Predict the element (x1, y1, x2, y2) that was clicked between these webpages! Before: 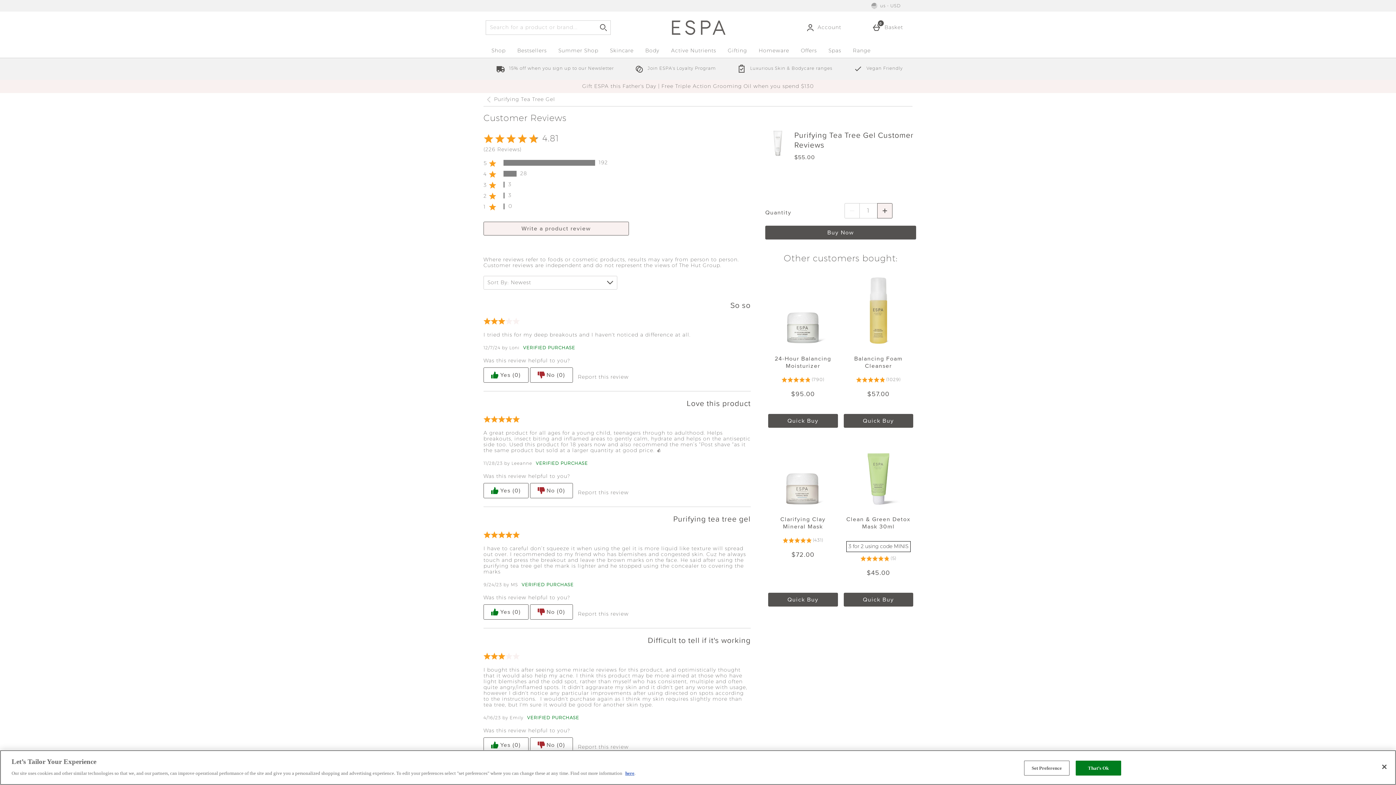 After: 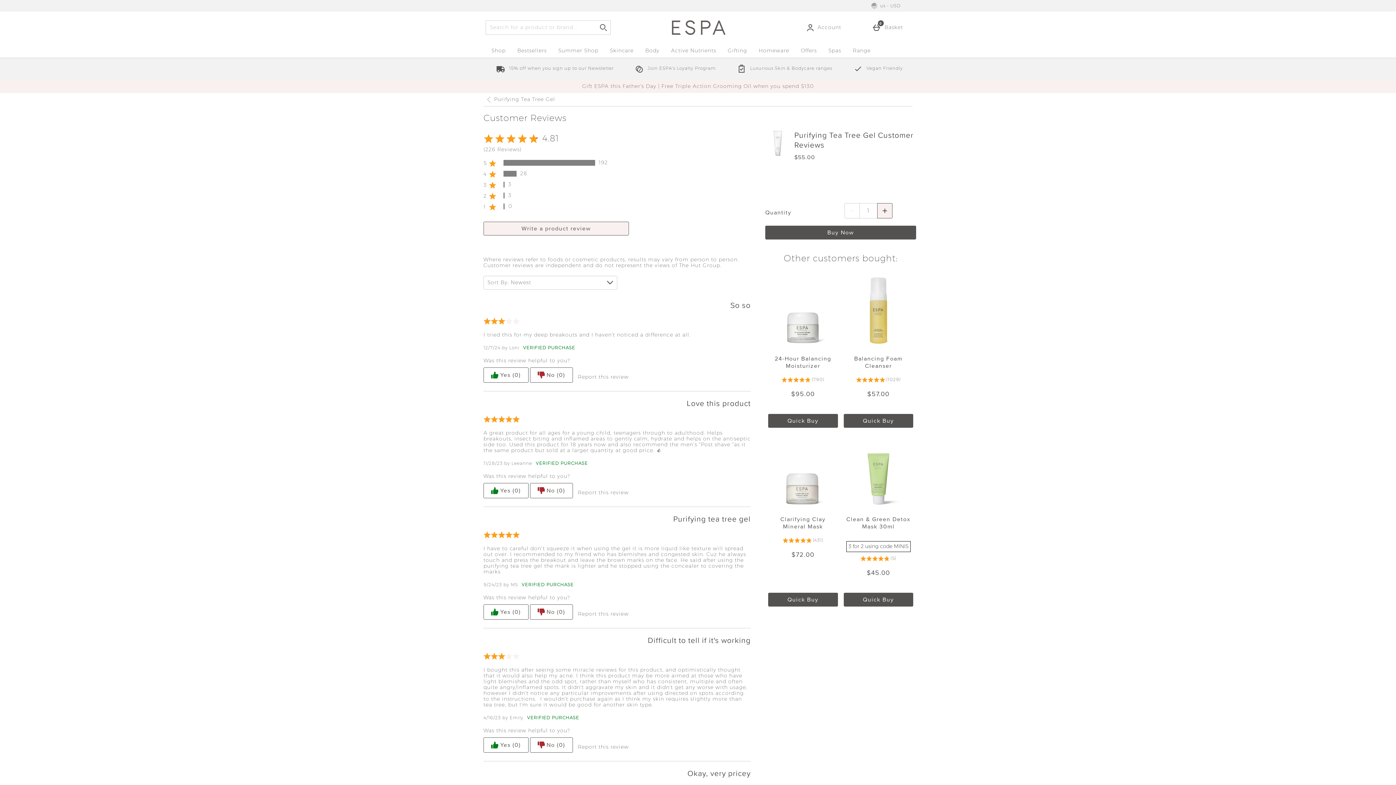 Action: bbox: (1075, 761, 1121, 776) label: That’s Ok